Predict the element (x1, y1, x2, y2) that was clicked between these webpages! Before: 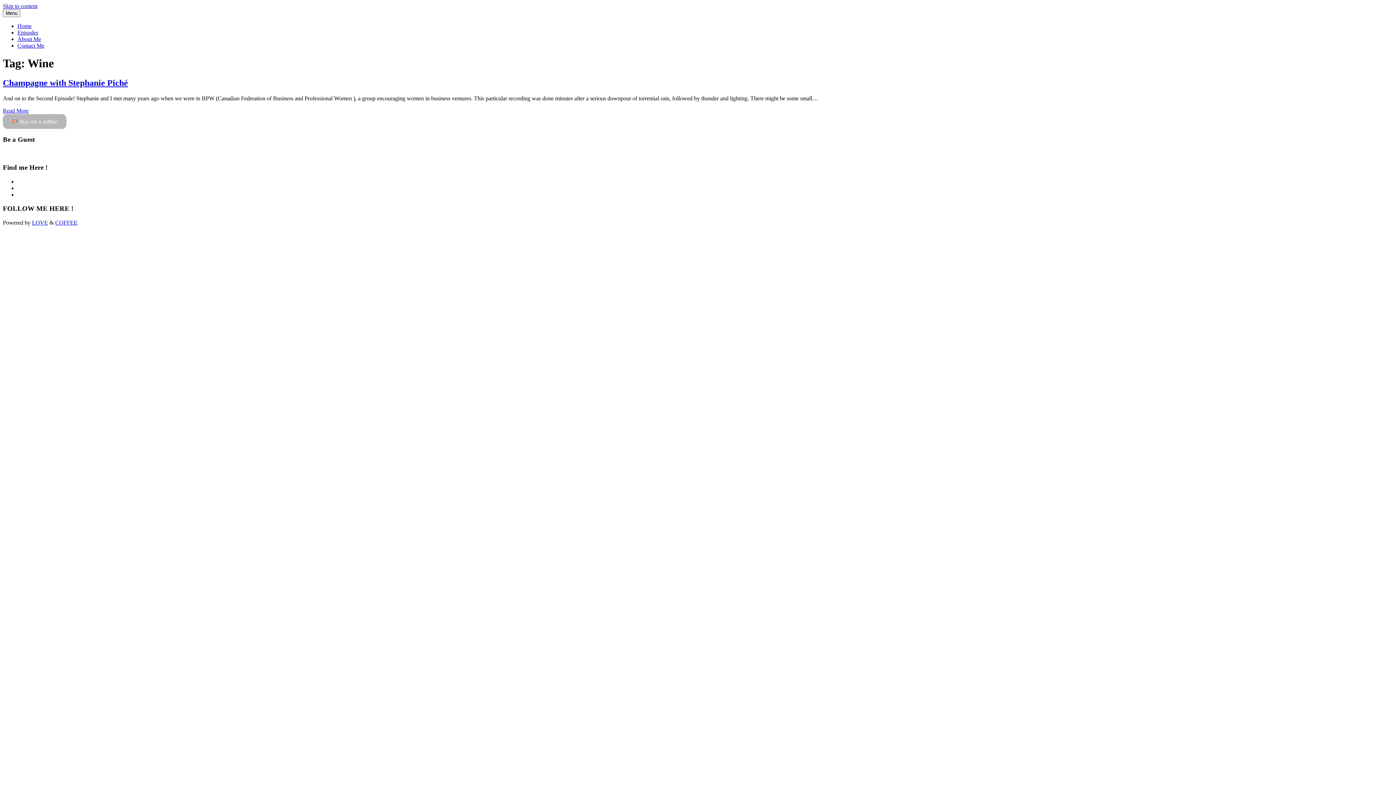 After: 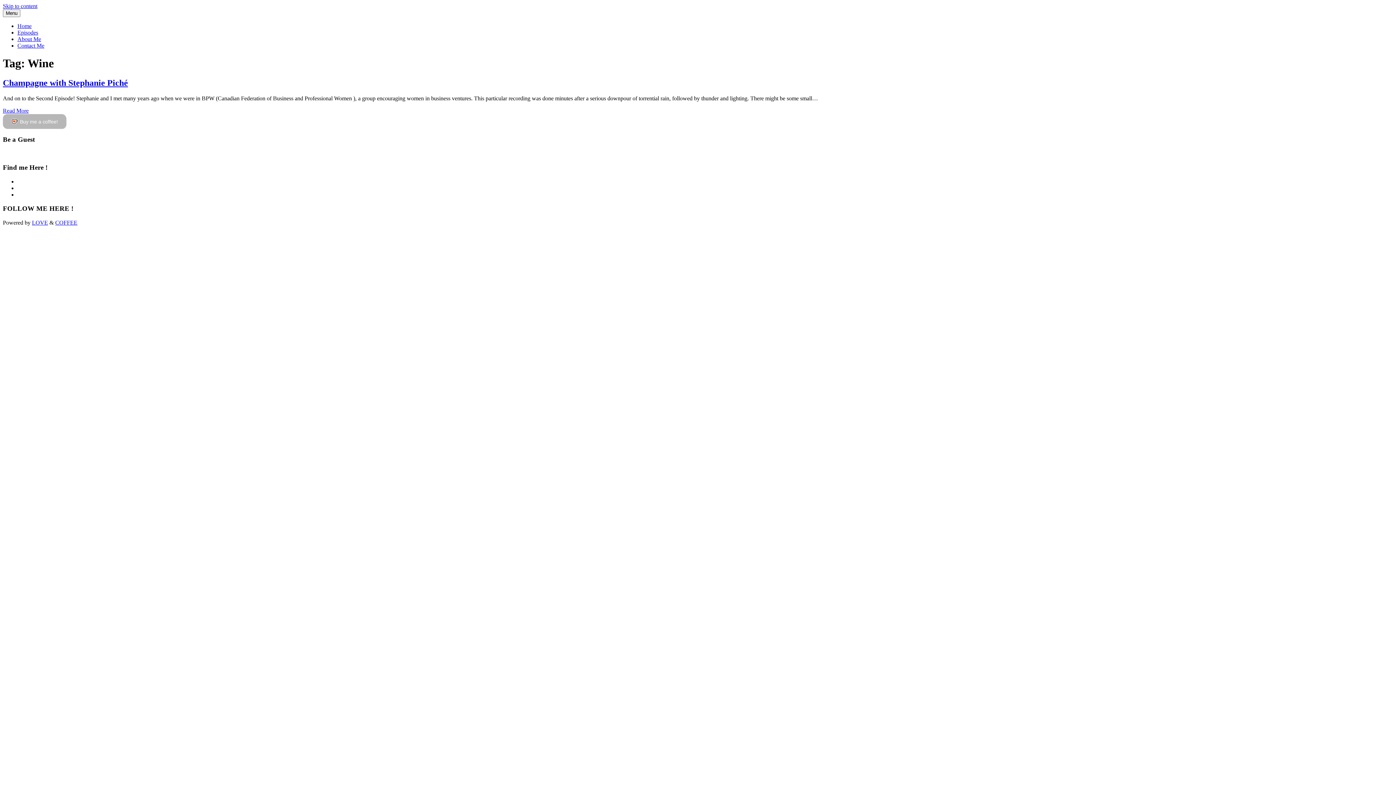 Action: bbox: (2, 2, 37, 9) label: Skip to content